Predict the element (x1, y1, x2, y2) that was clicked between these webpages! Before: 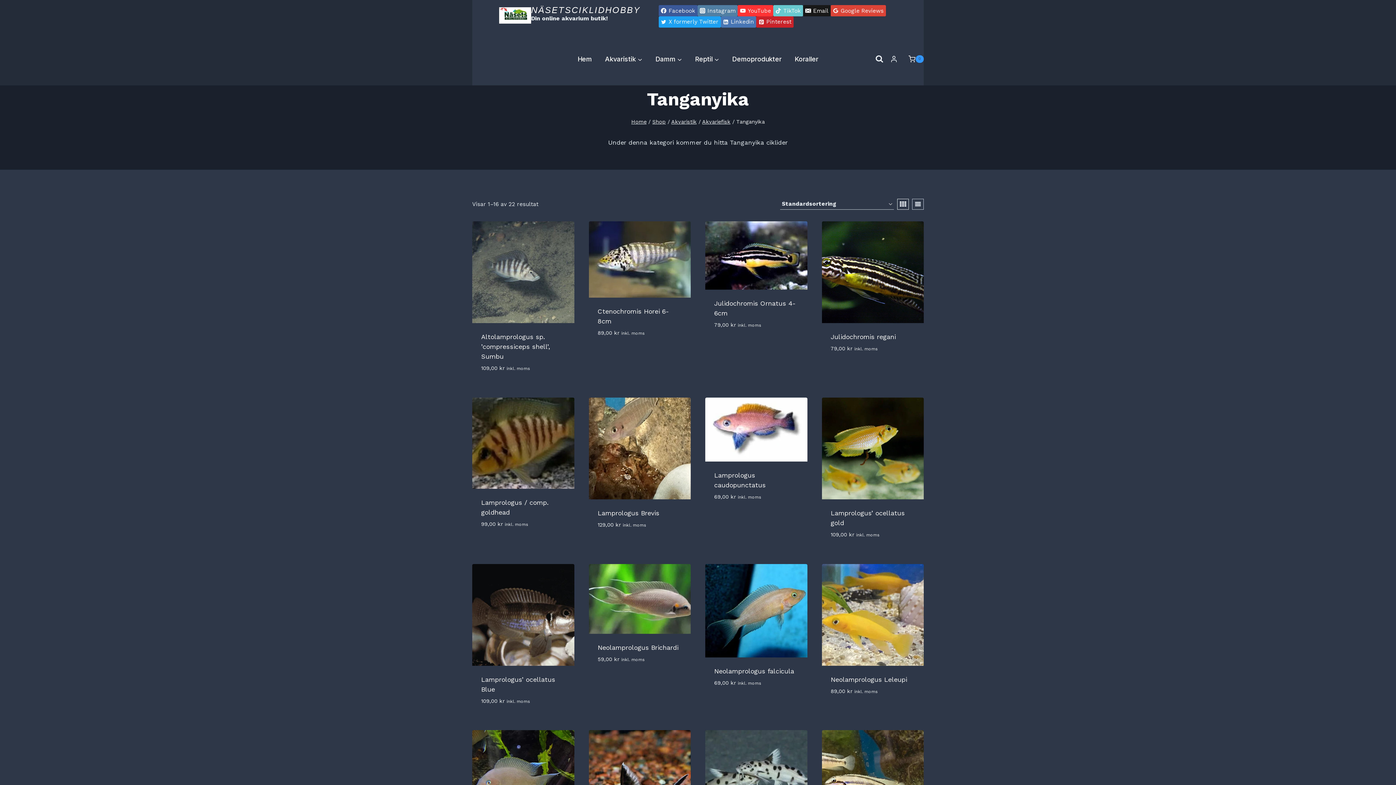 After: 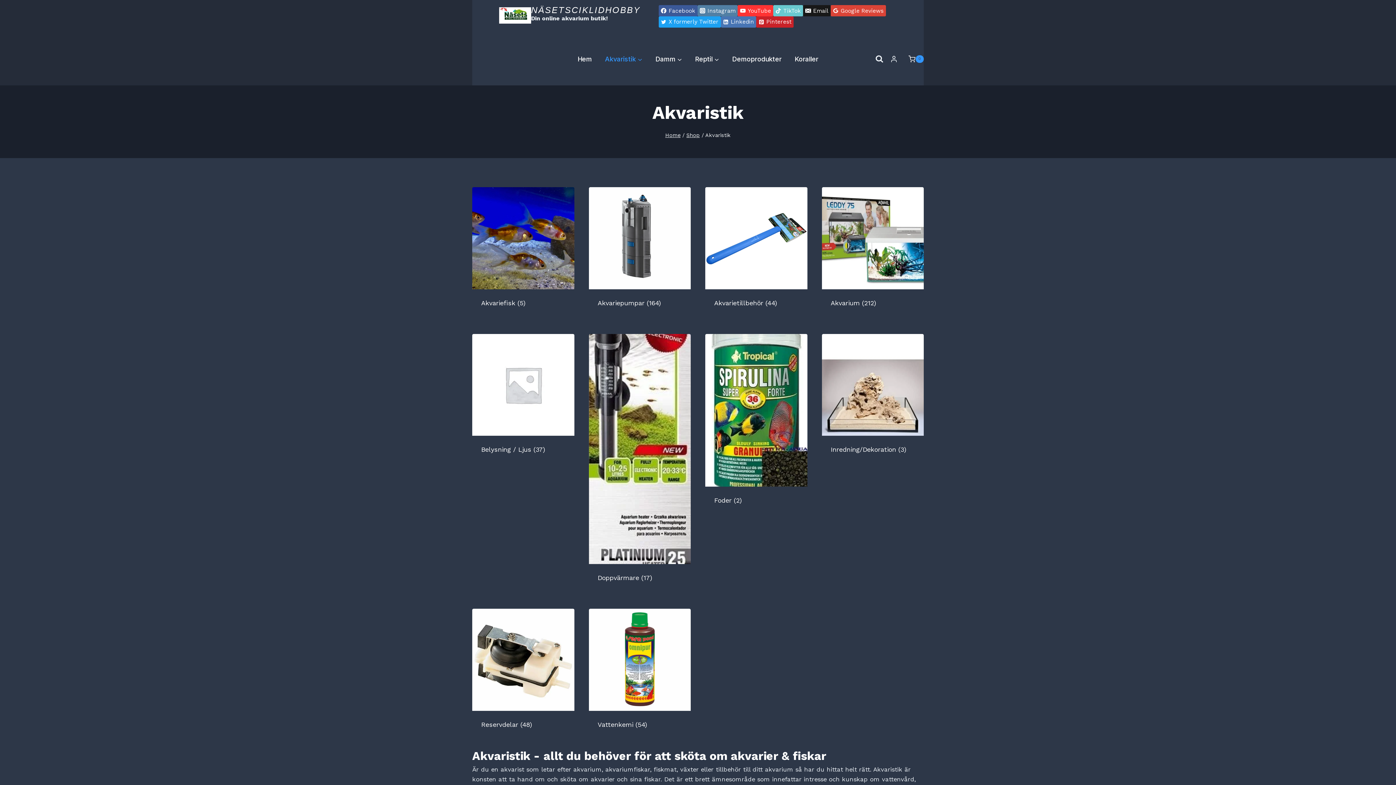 Action: bbox: (671, 119, 696, 125) label: Akvaristik